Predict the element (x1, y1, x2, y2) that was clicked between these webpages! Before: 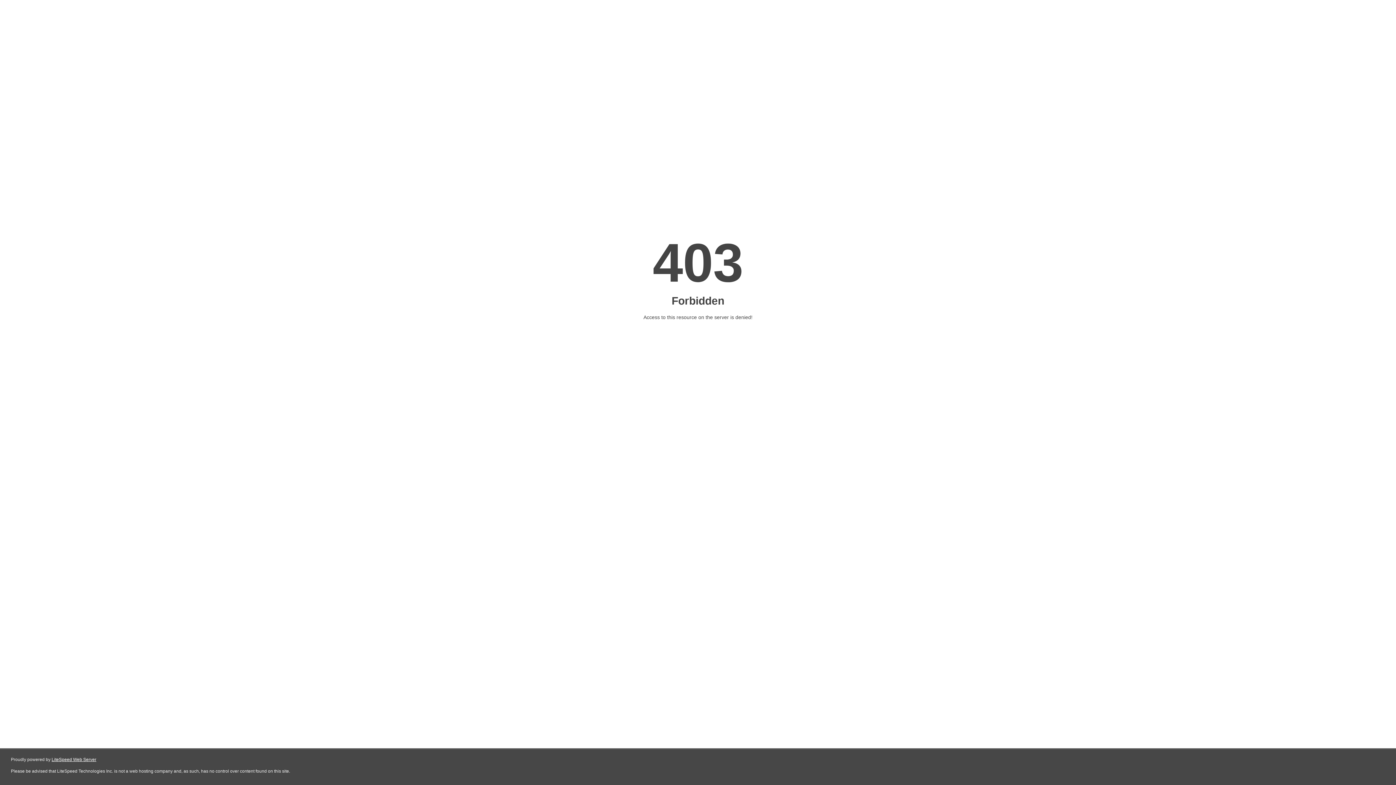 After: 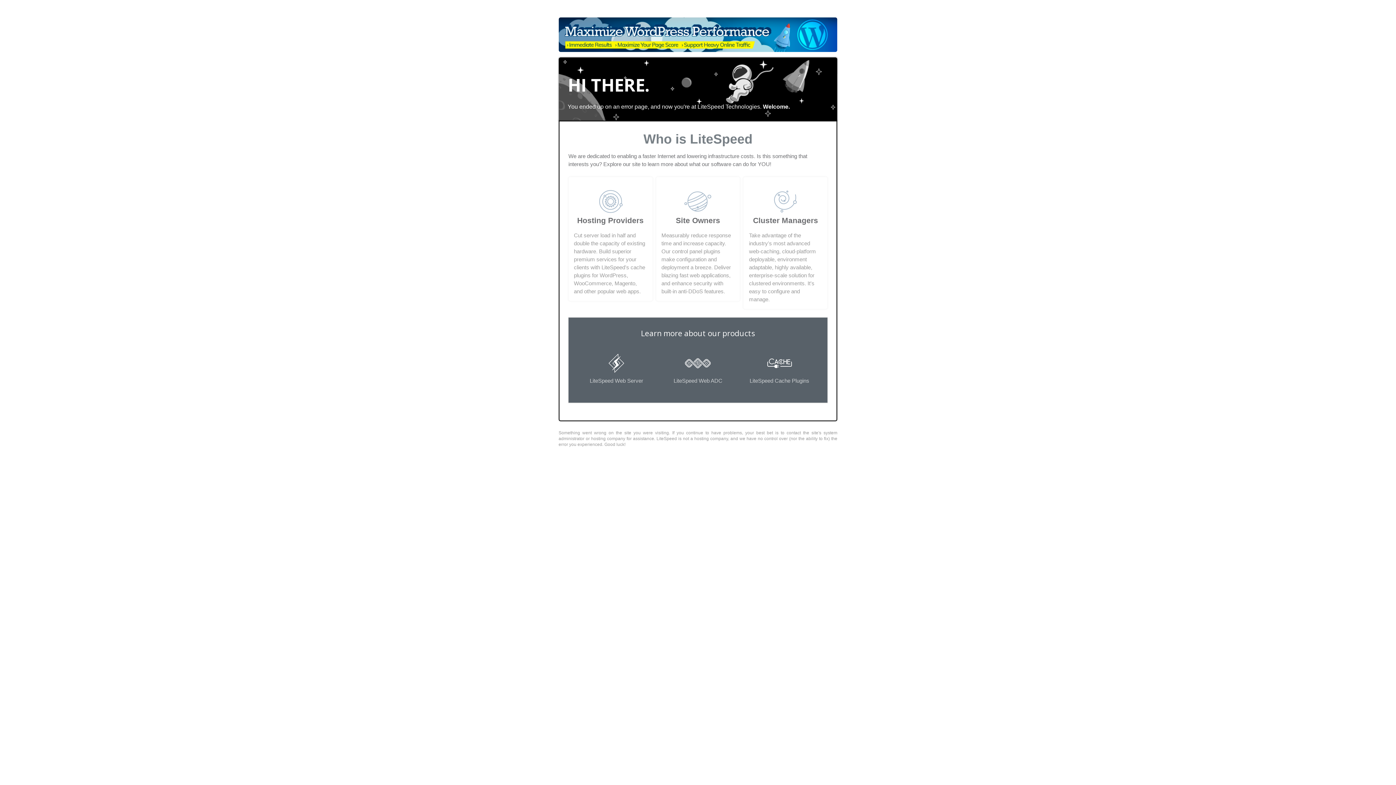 Action: bbox: (51, 757, 96, 762) label: LiteSpeed Web Server